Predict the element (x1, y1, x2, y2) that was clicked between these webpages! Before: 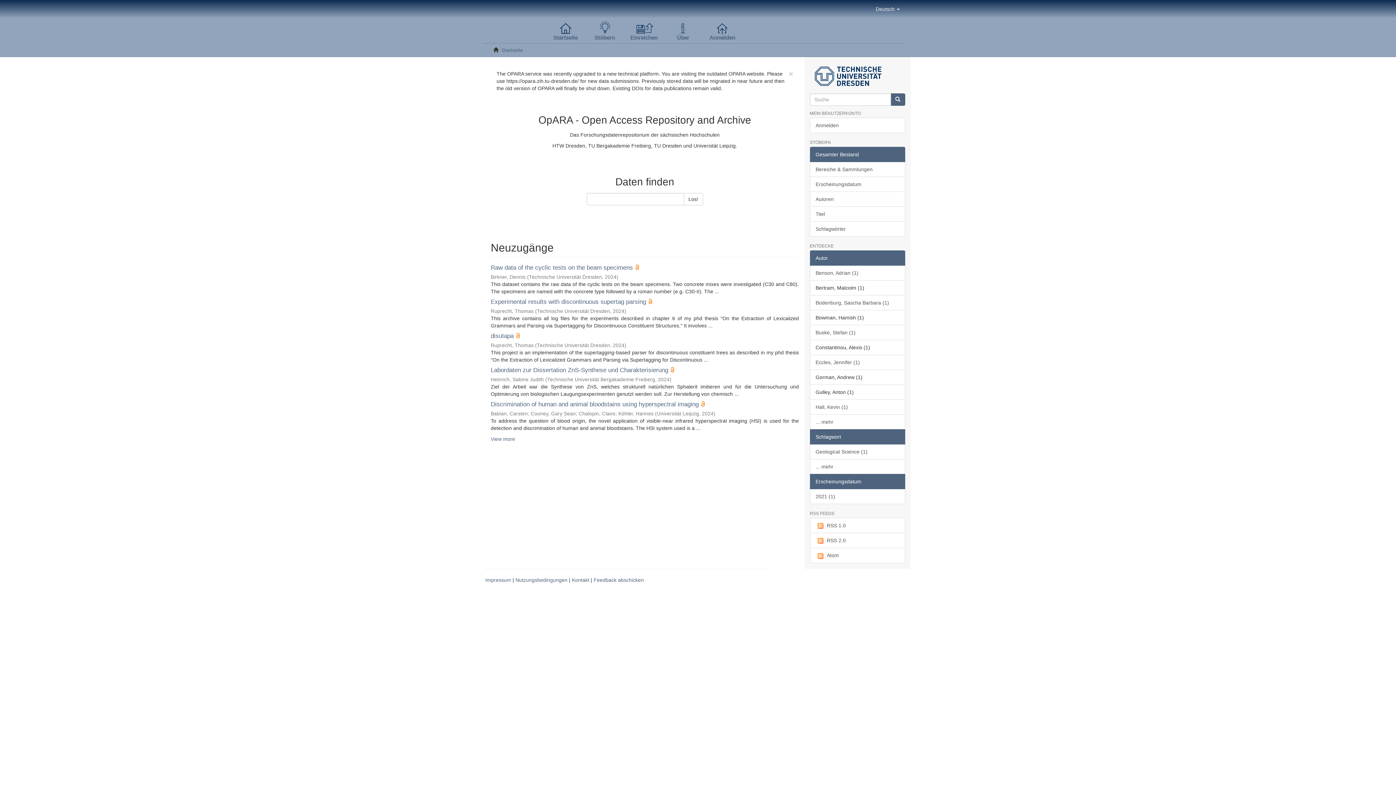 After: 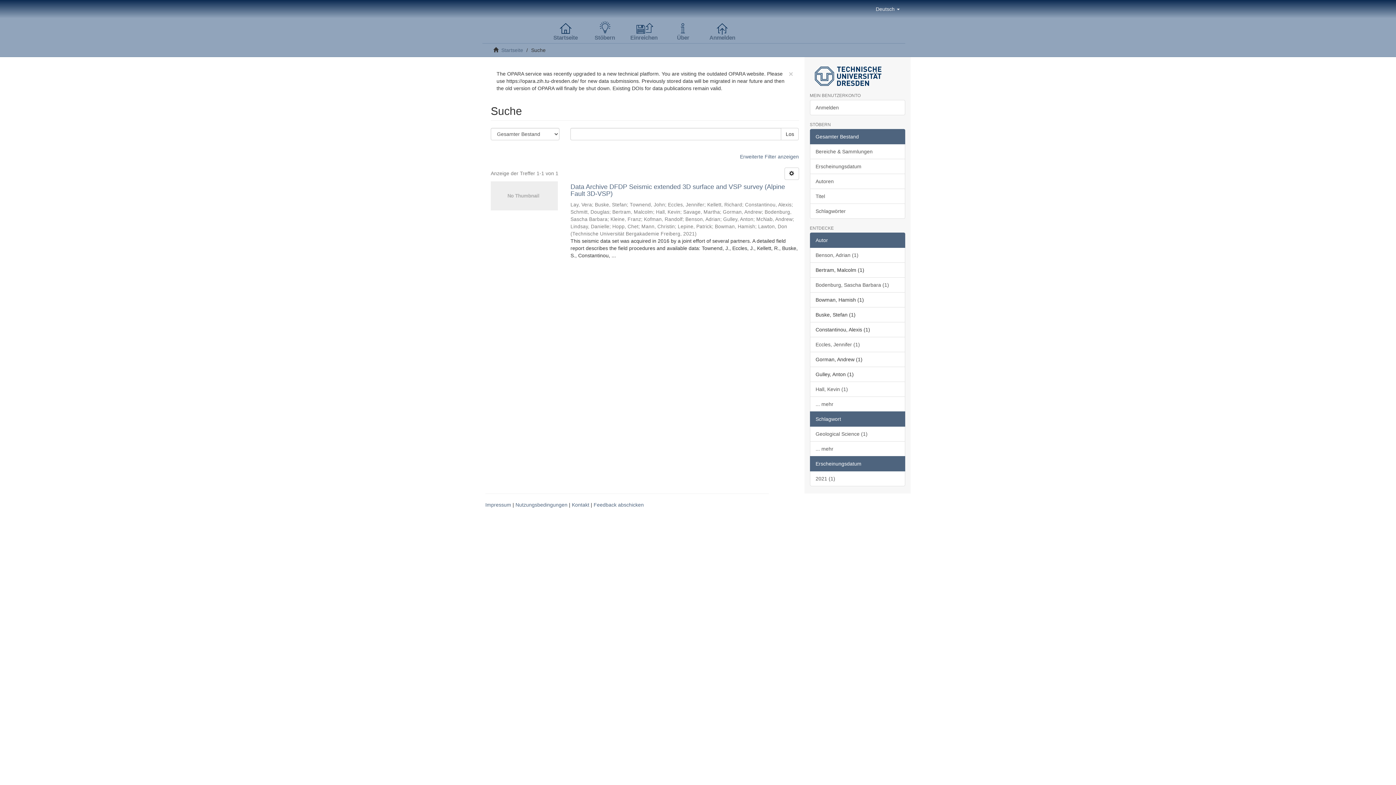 Action: bbox: (810, 325, 905, 340) label: Buske, Stefan (1)